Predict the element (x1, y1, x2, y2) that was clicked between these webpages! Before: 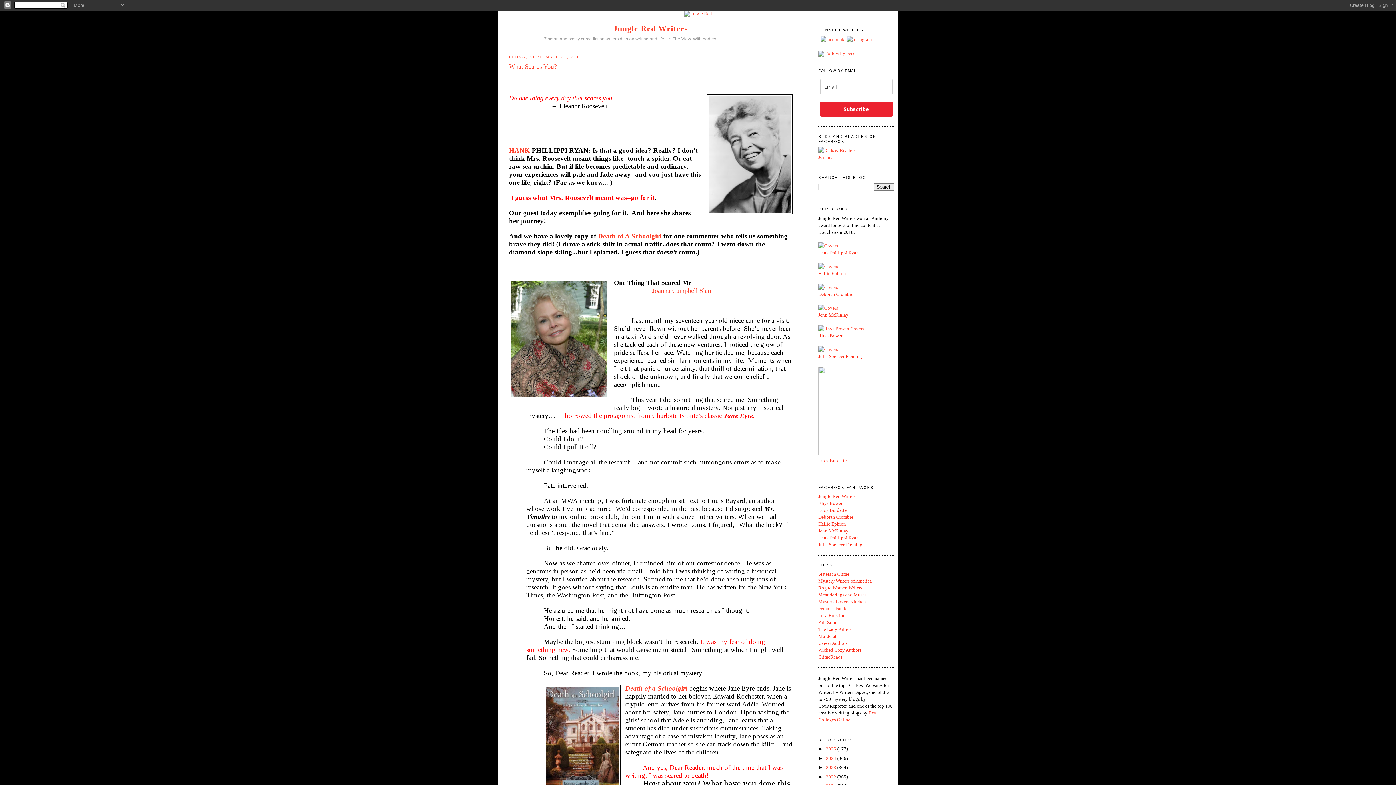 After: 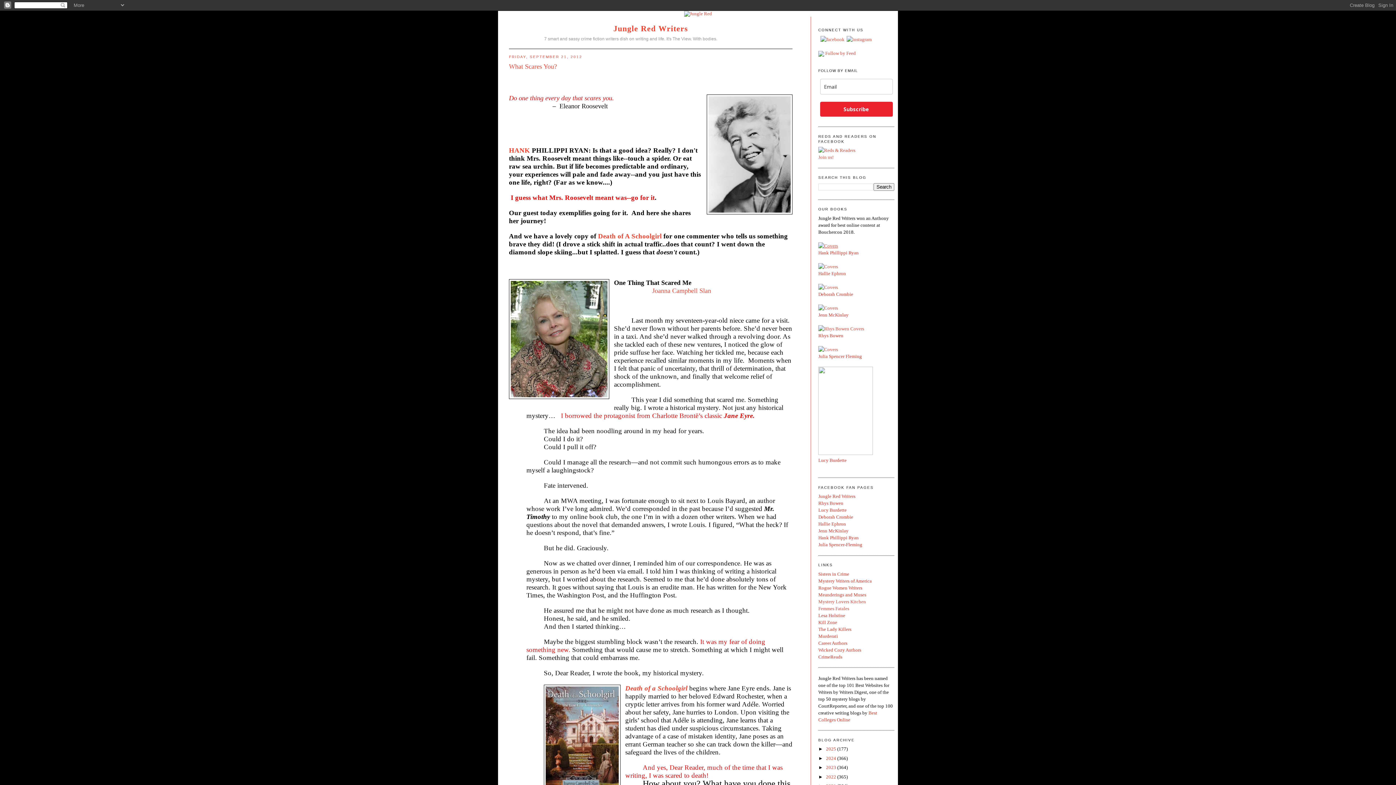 Action: bbox: (818, 243, 838, 248)